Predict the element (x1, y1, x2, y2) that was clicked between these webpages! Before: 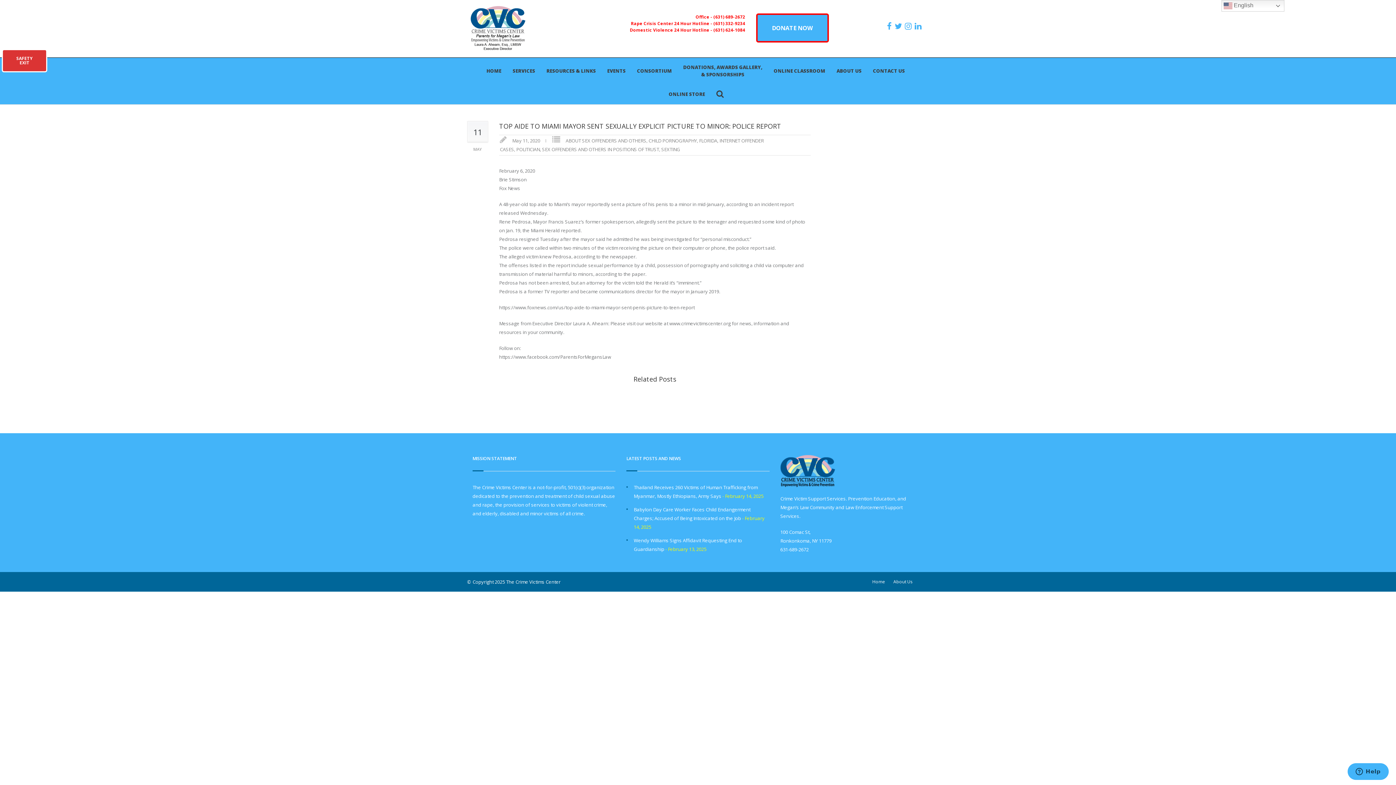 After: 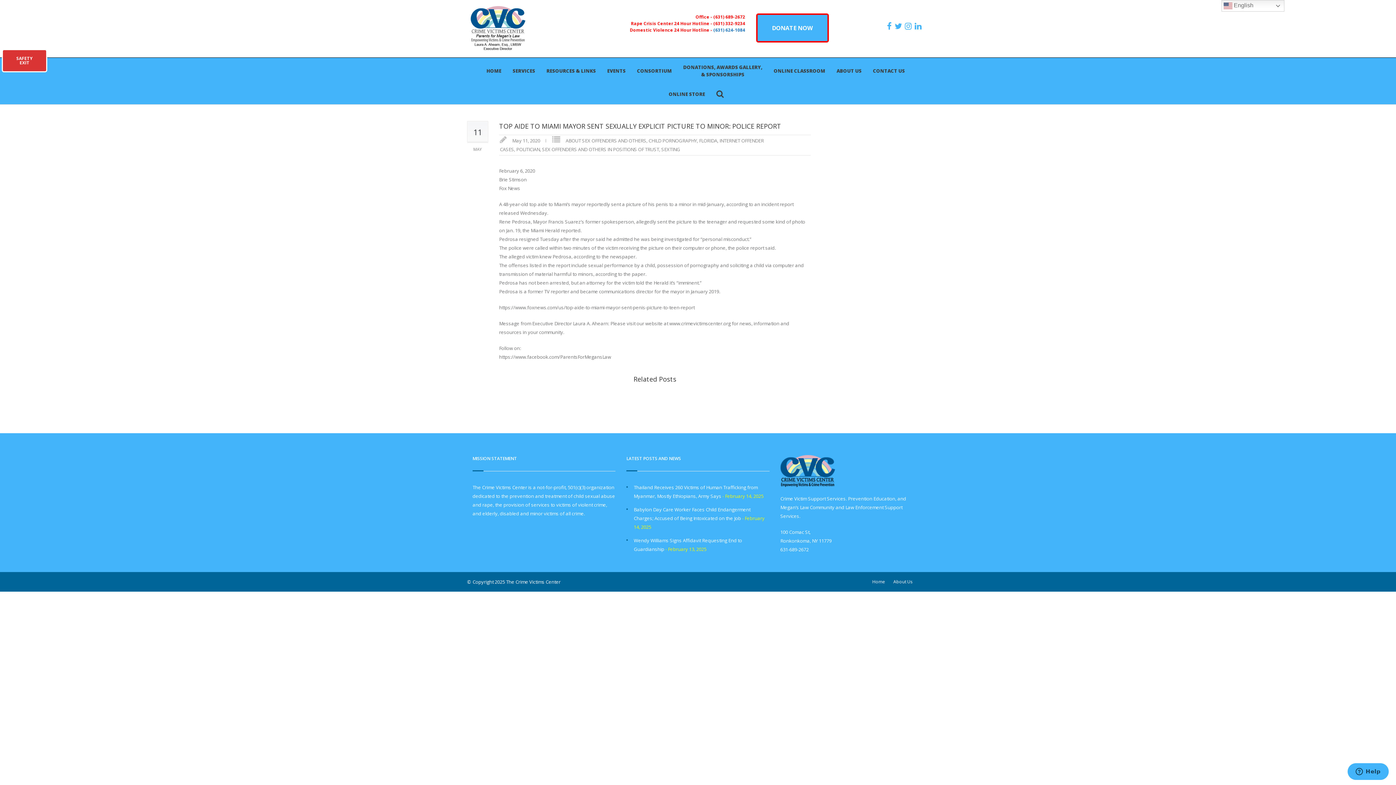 Action: label: (631) 624-1084 bbox: (713, 26, 745, 32)